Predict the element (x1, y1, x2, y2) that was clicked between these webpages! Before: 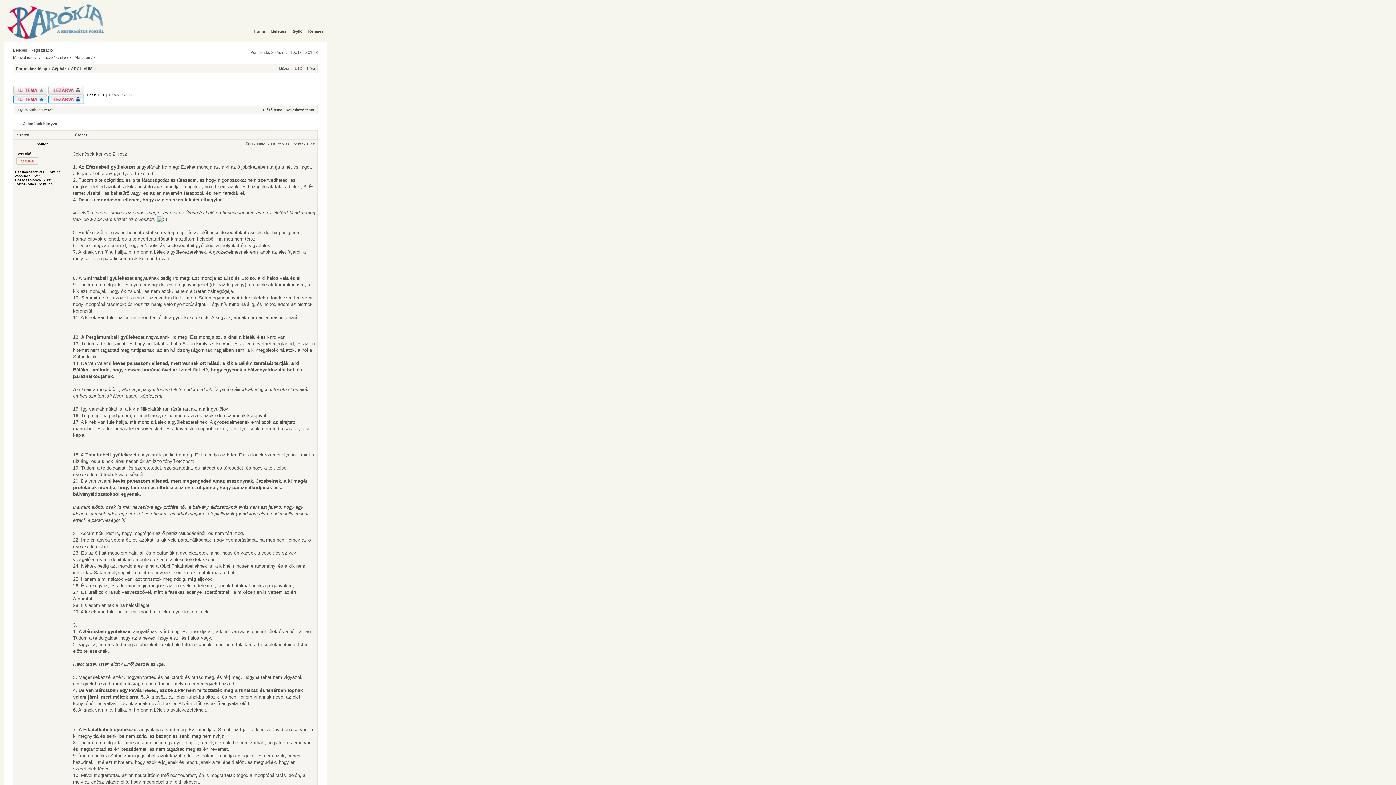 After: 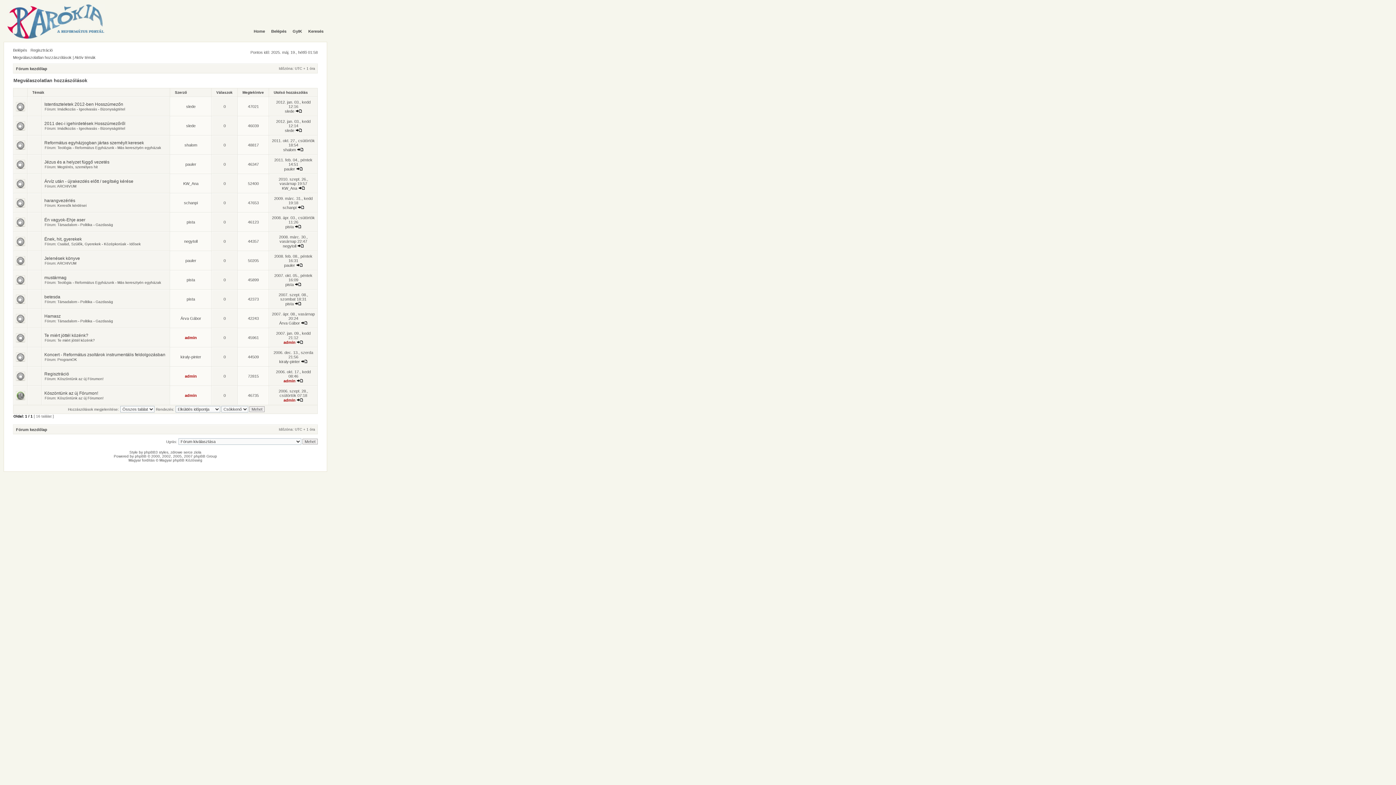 Action: label: Megválaszolatlan hozzászólások bbox: (13, 55, 71, 59)